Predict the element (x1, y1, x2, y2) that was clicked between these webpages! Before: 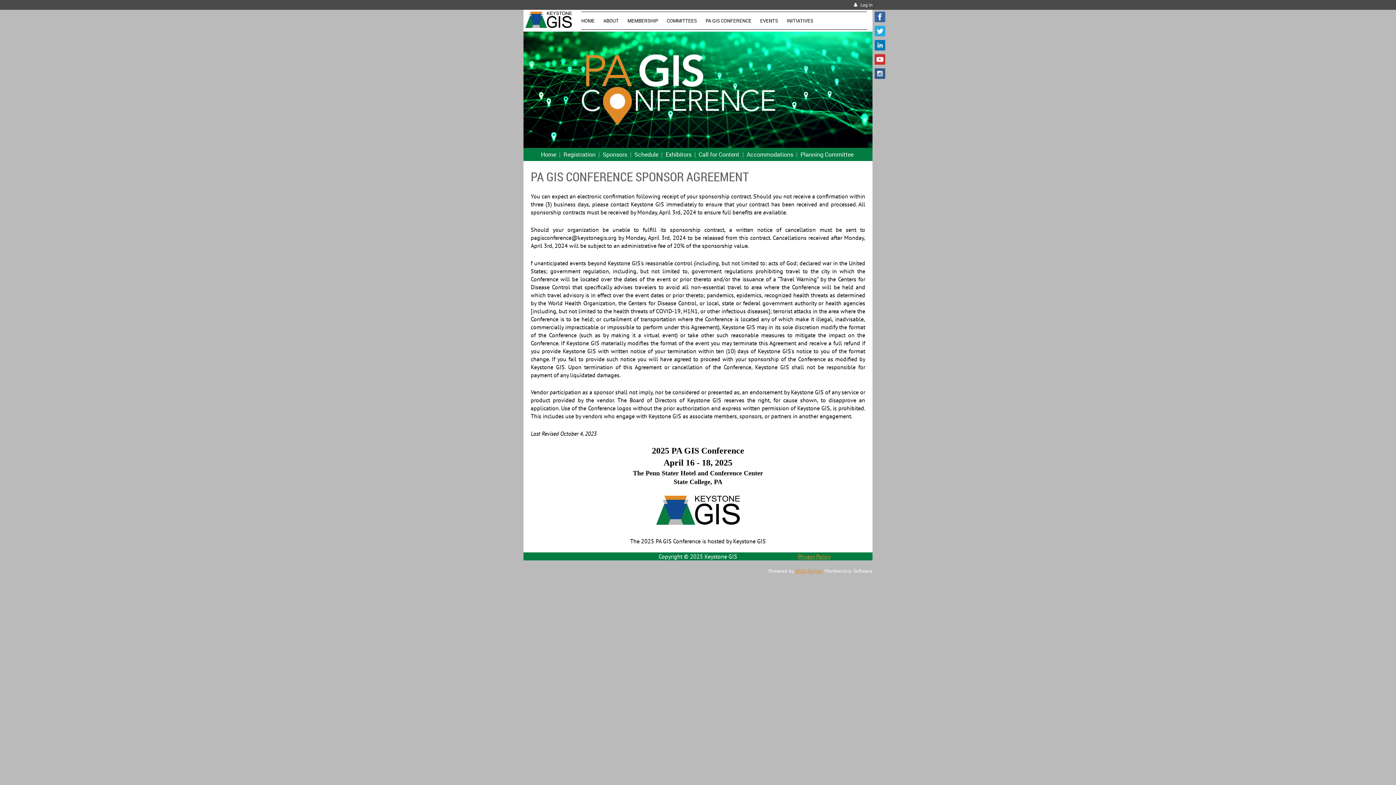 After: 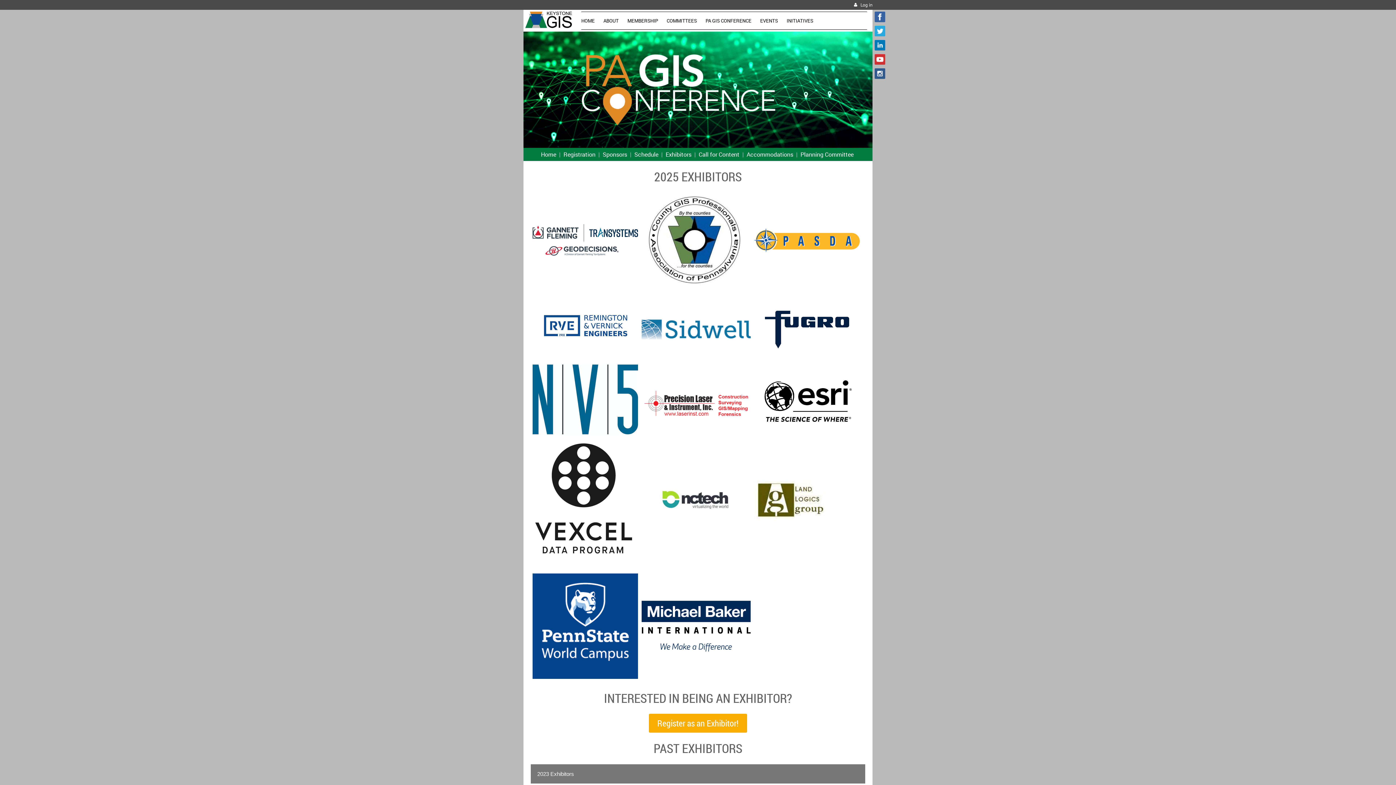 Action: bbox: (665, 149, 691, 159) label: Exhibitors